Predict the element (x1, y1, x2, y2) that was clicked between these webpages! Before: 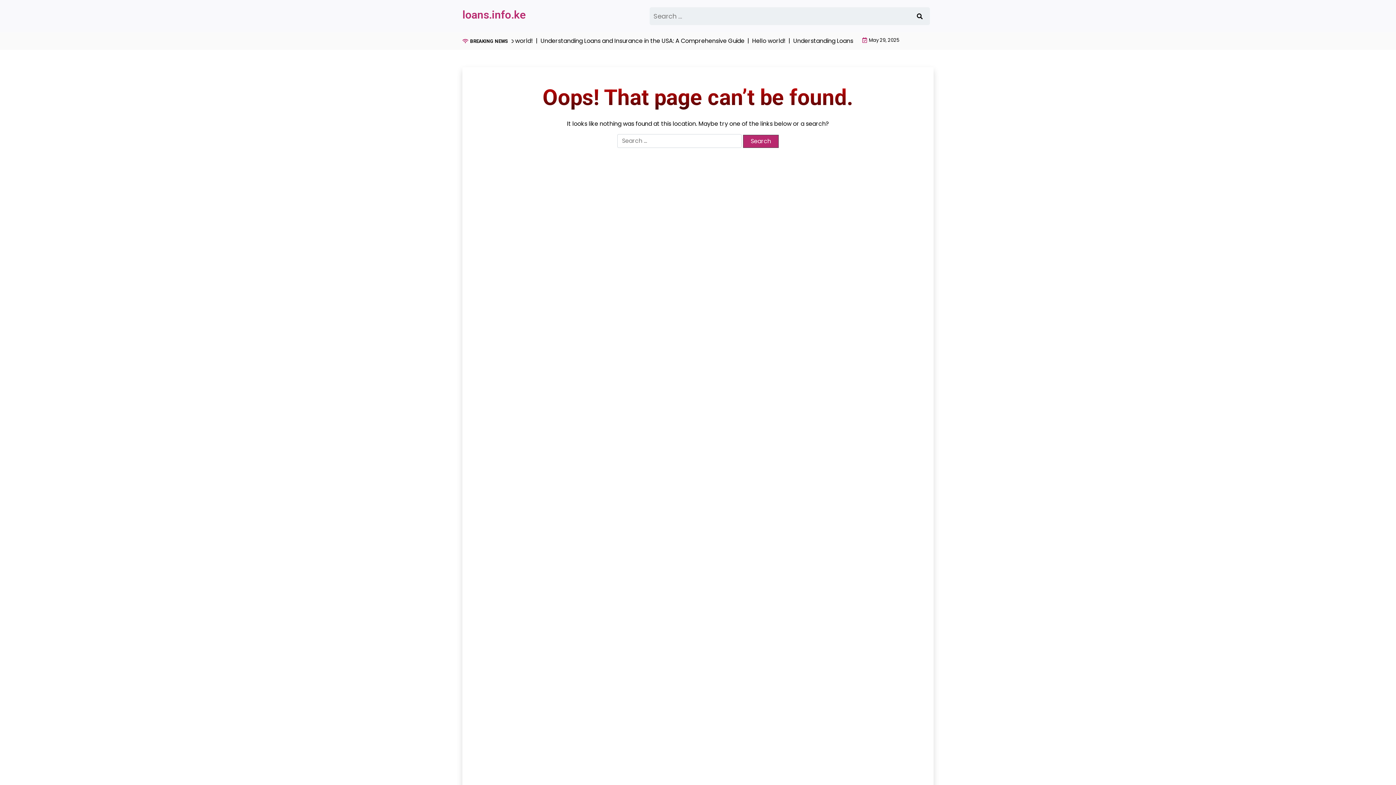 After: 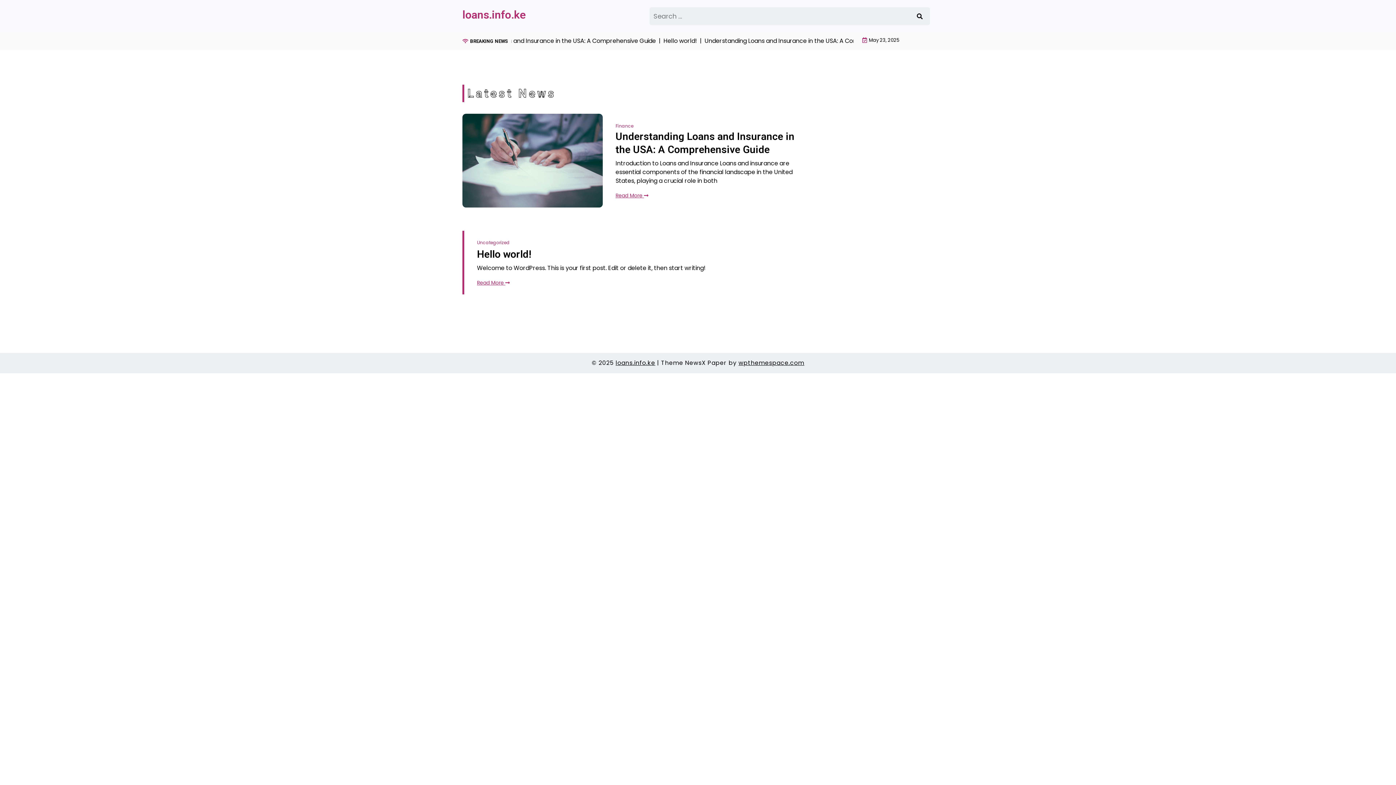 Action: bbox: (462, 8, 525, 21) label: loans.info.ke